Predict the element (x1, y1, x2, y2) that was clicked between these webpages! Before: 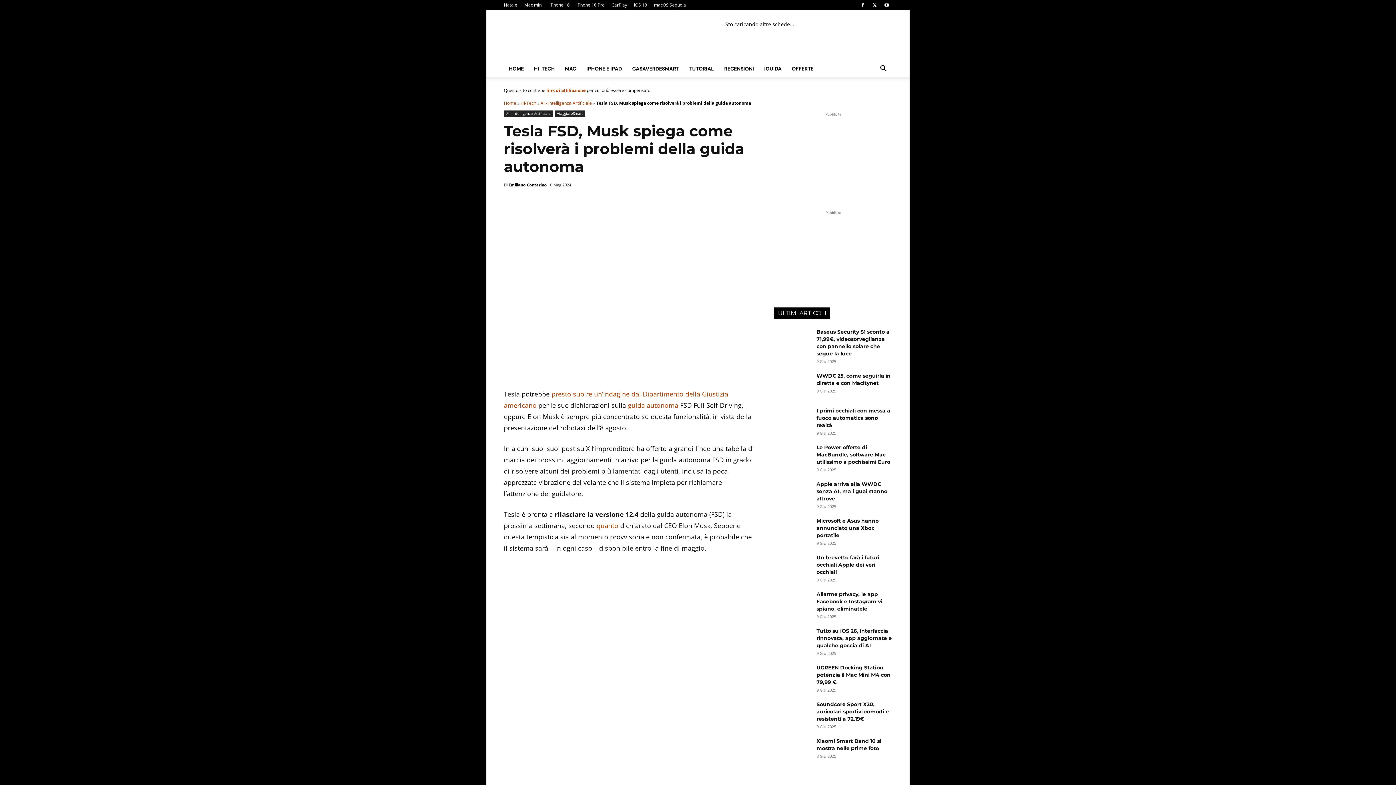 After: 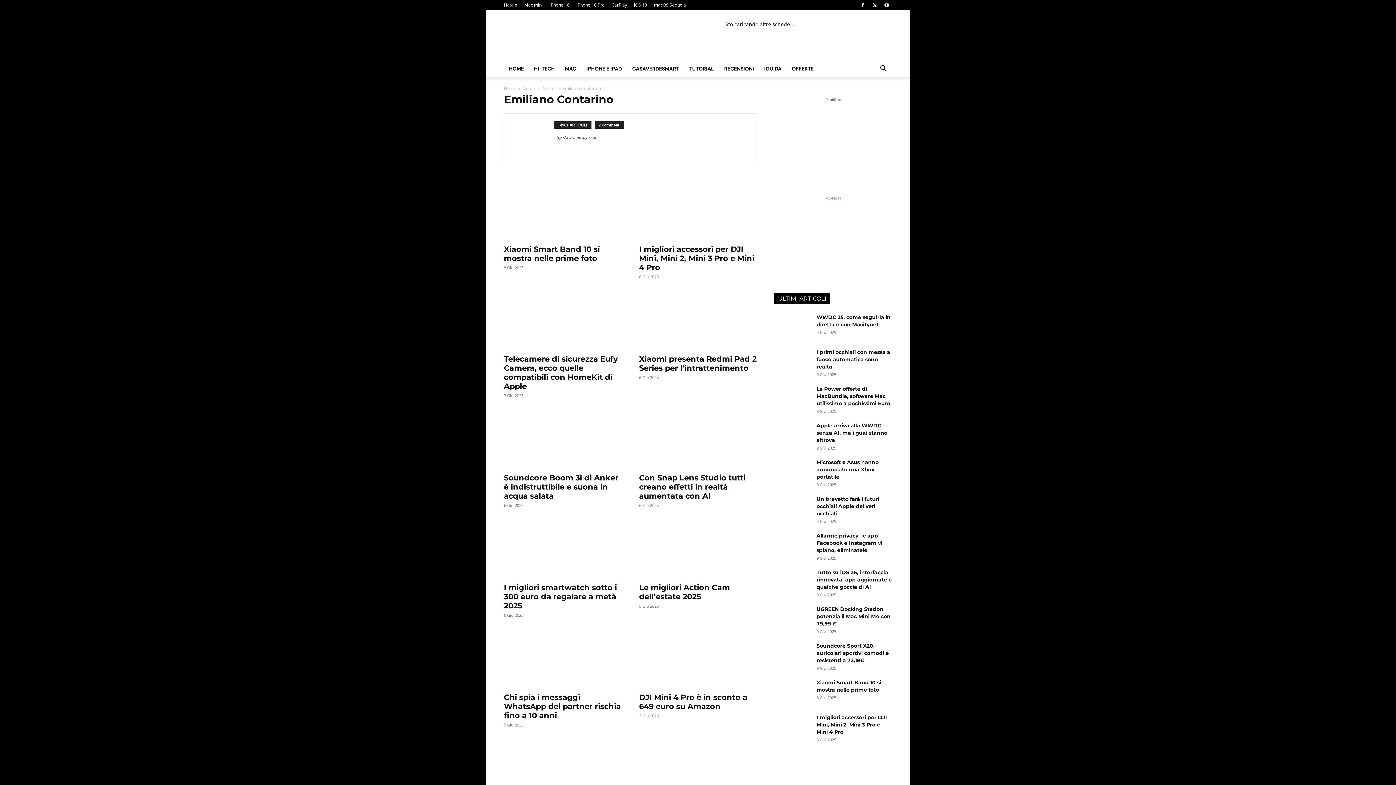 Action: bbox: (508, 179, 546, 190) label: Emiliano Contarino